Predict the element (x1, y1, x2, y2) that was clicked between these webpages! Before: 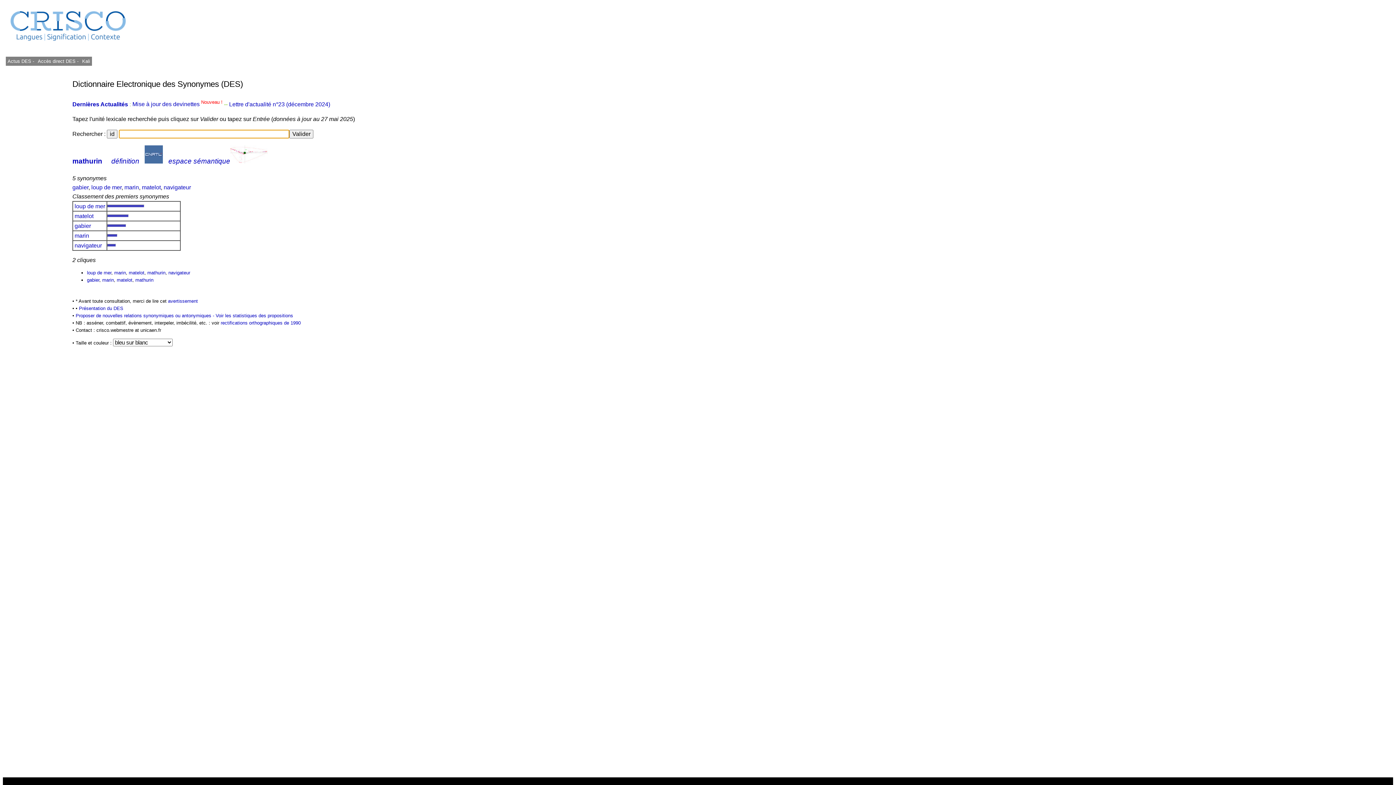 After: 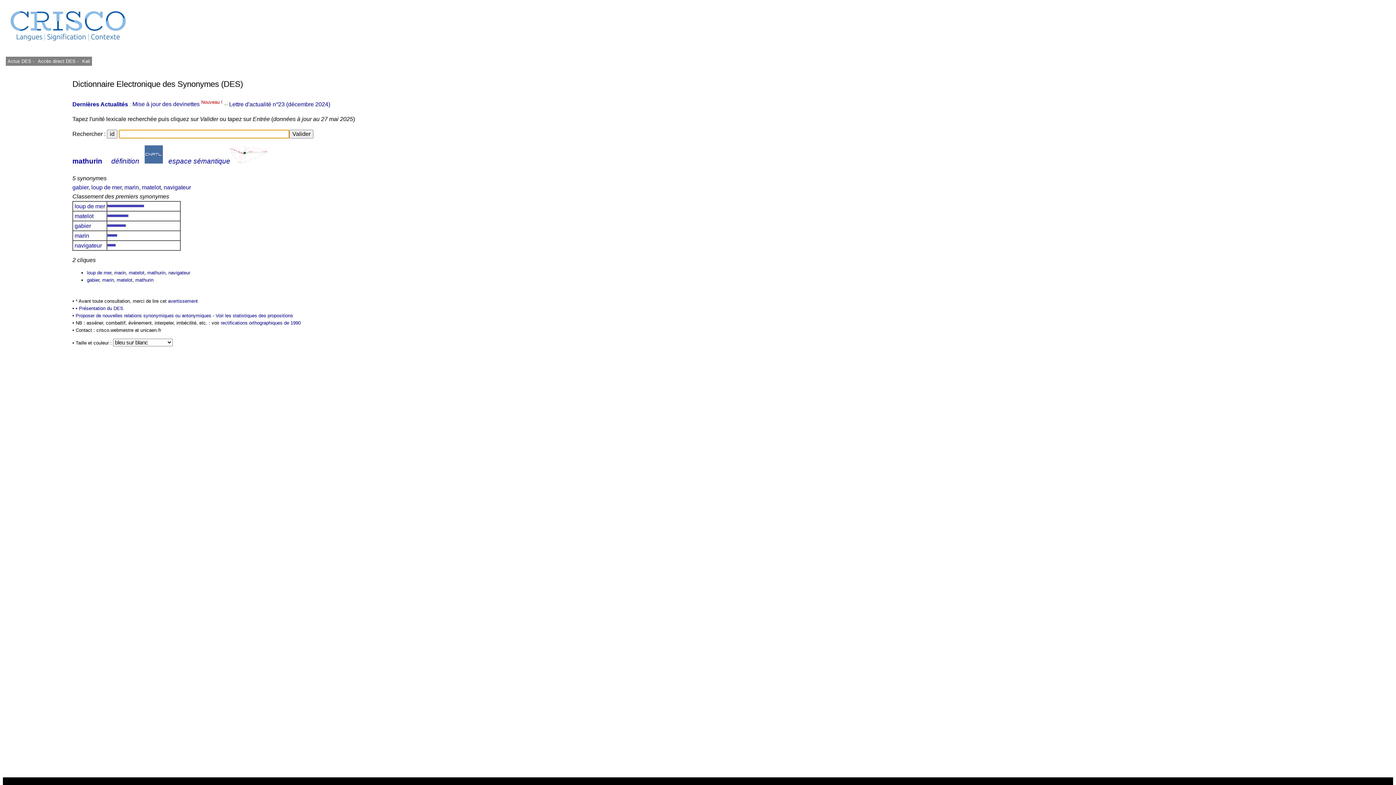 Action: bbox: (72, 157, 102, 165) label: mathurin